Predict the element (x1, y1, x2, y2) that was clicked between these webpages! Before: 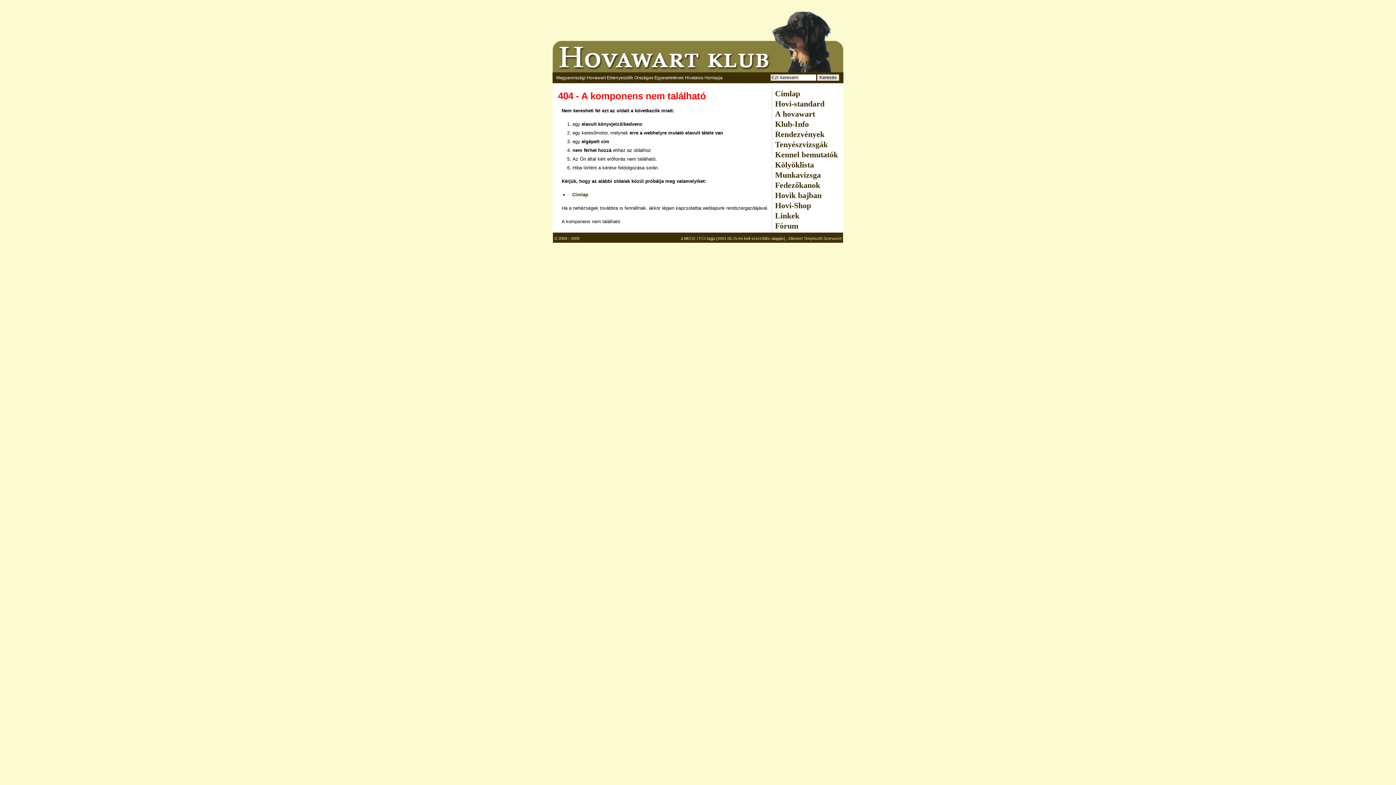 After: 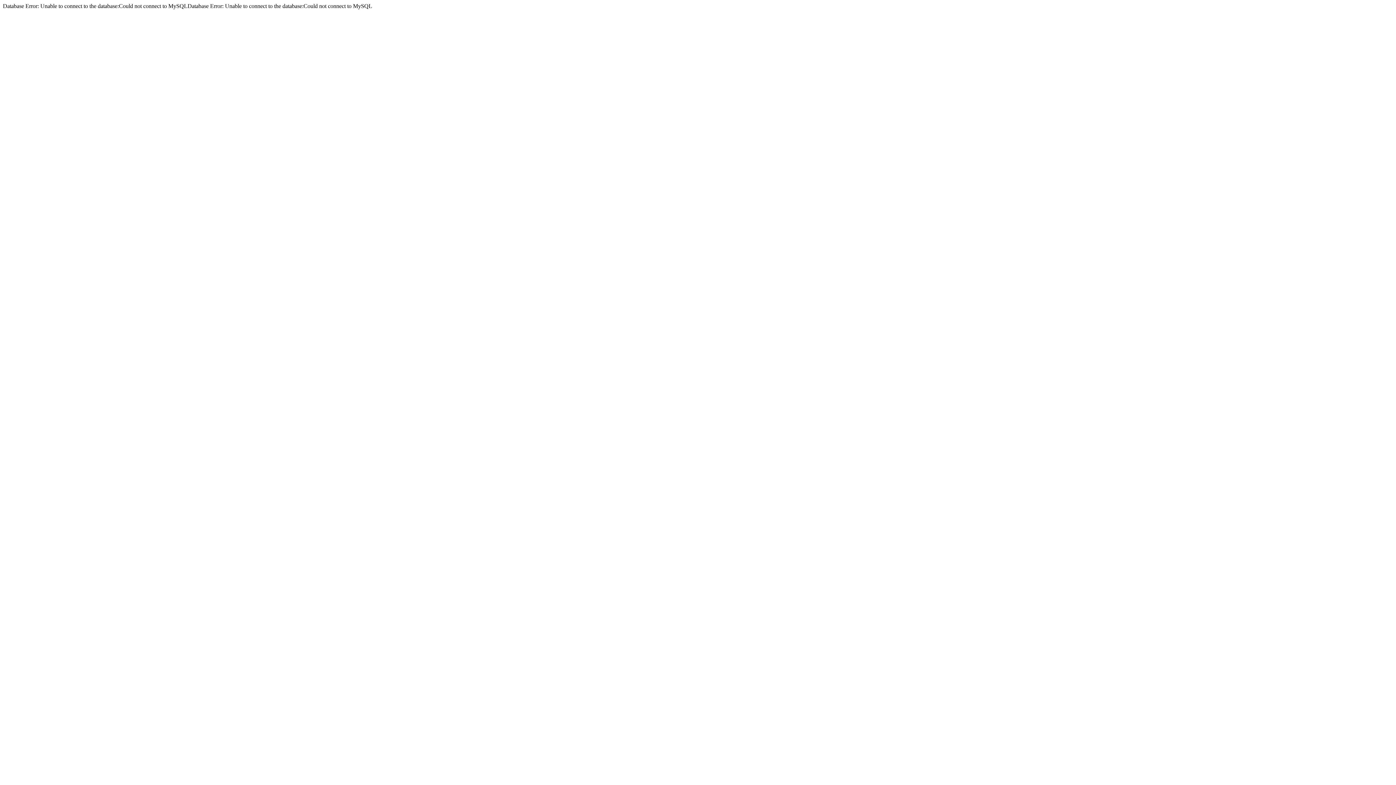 Action: bbox: (773, 109, 842, 119) label: A hovawart